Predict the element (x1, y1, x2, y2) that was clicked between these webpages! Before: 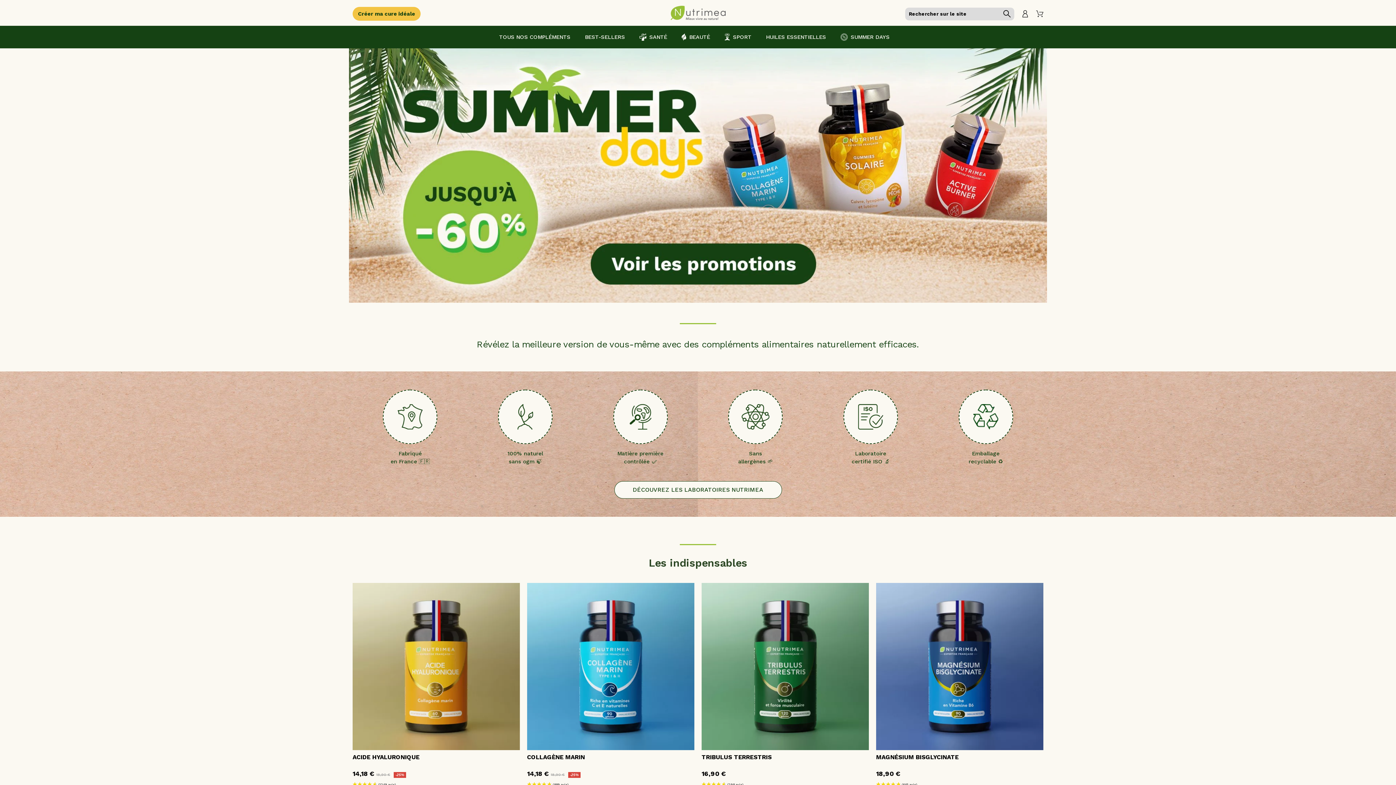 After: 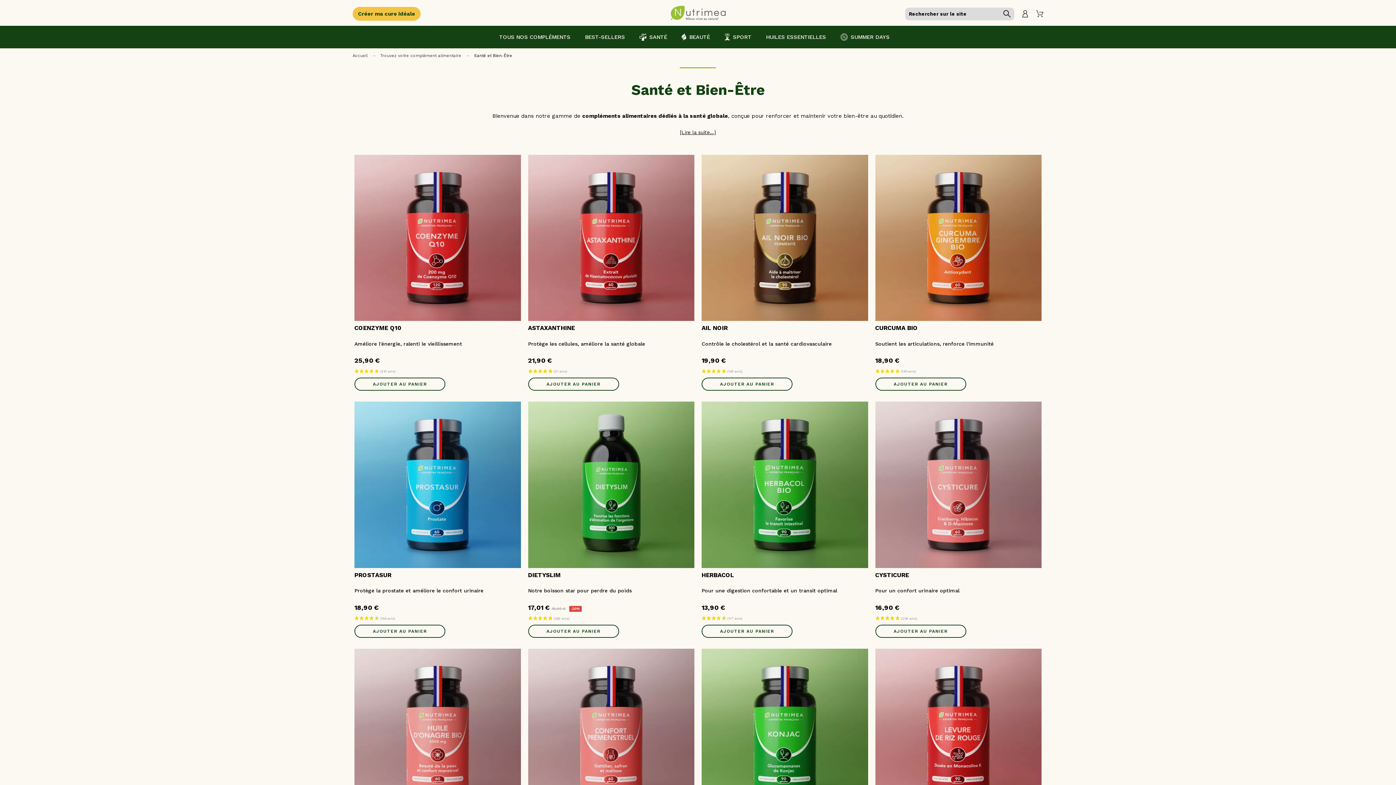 Action: bbox: (632, 29, 674, 44) label: SANTÉ